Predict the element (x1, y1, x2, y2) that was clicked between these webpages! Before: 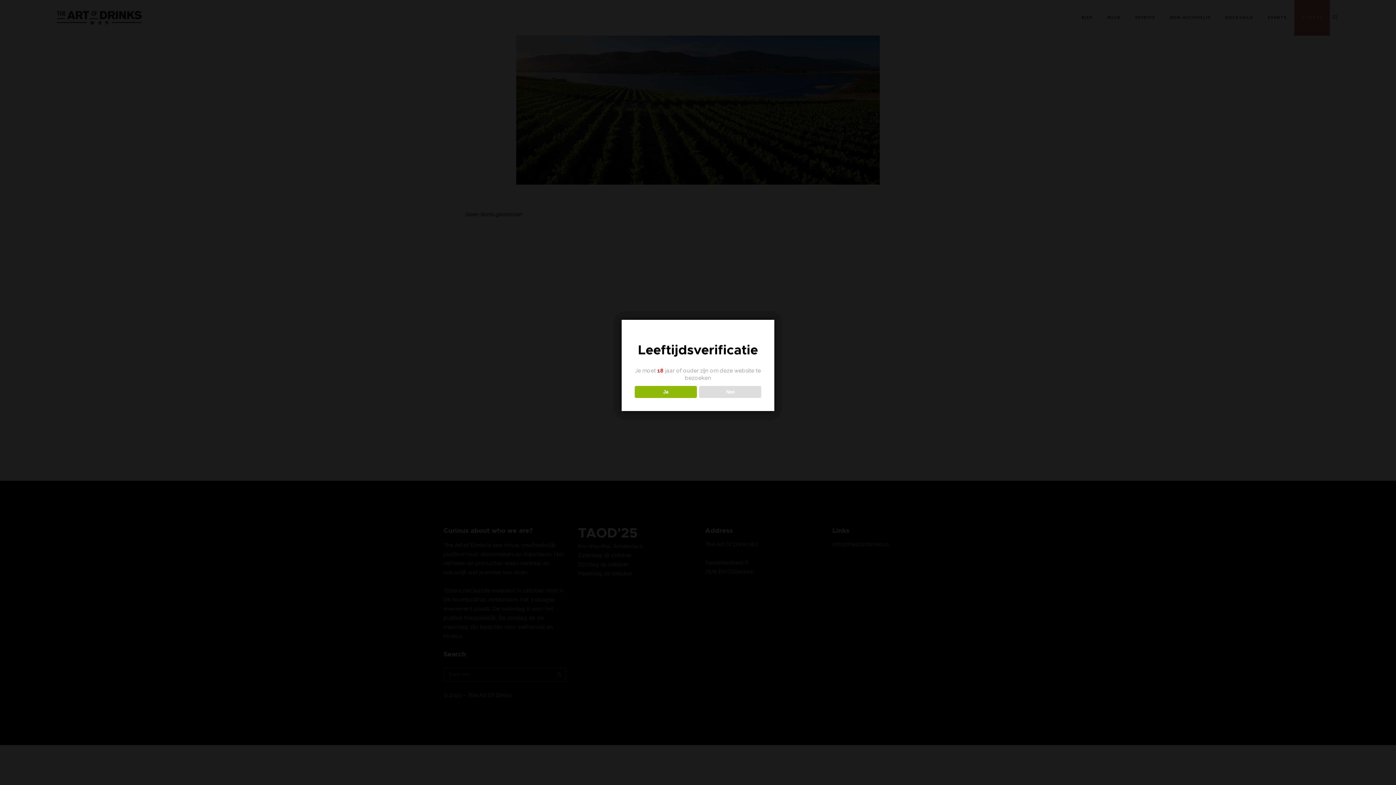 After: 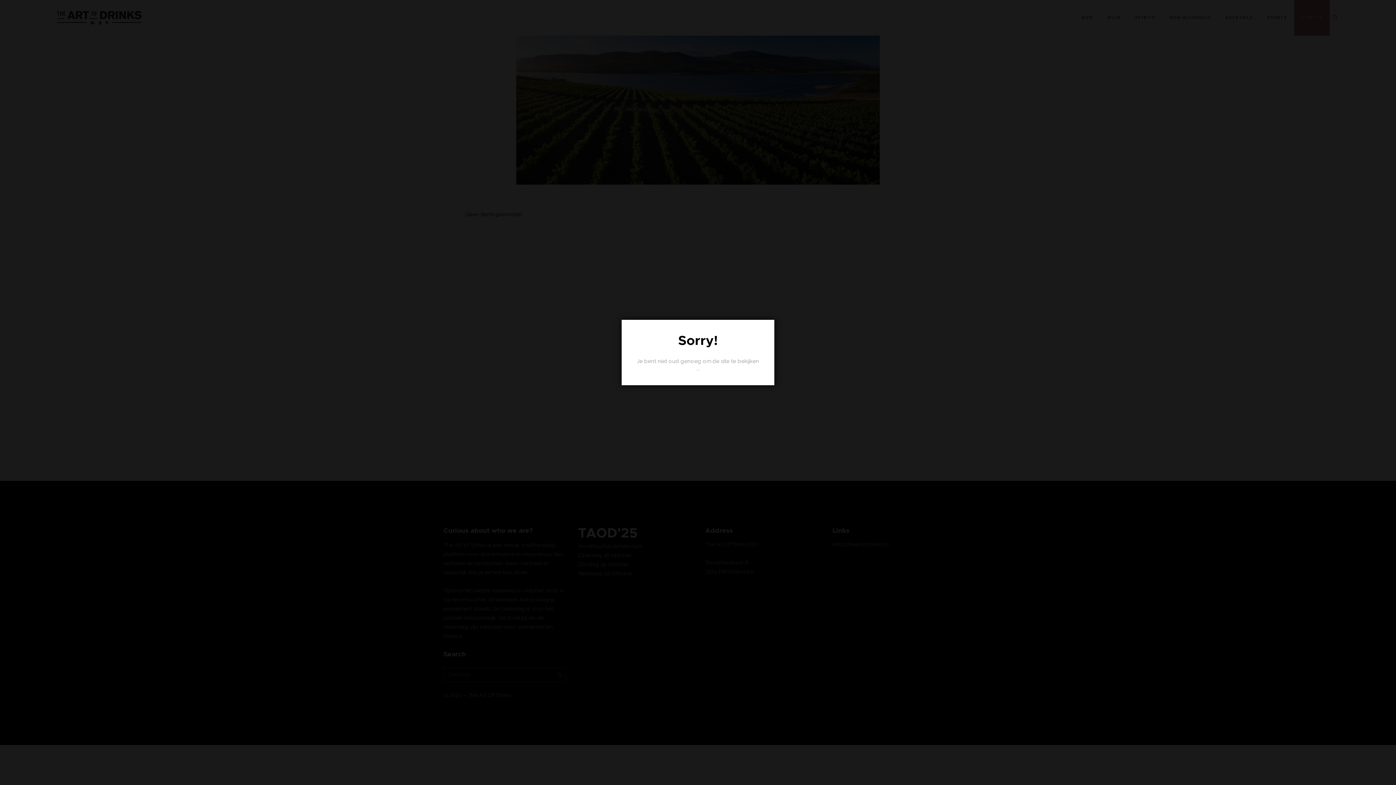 Action: label: Nee bbox: (699, 386, 761, 398)